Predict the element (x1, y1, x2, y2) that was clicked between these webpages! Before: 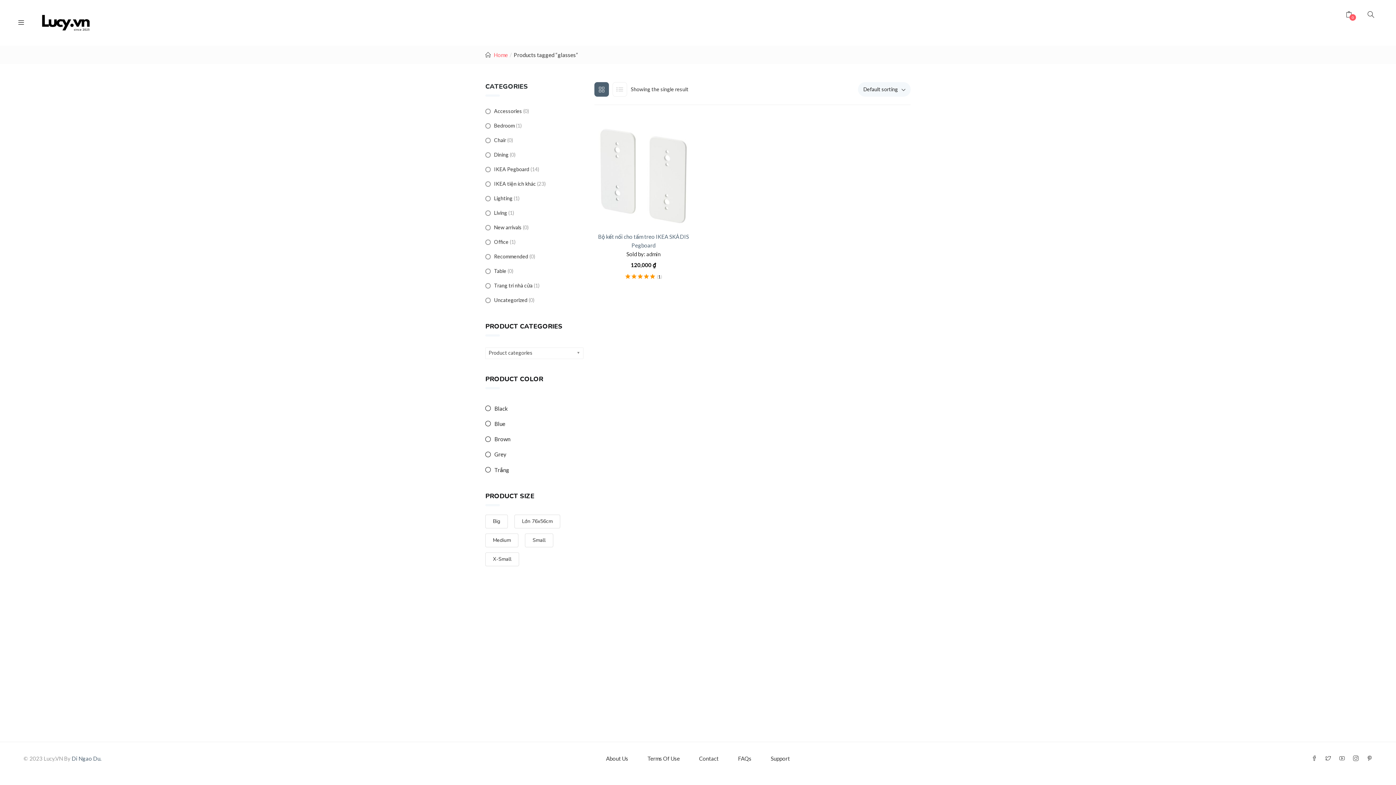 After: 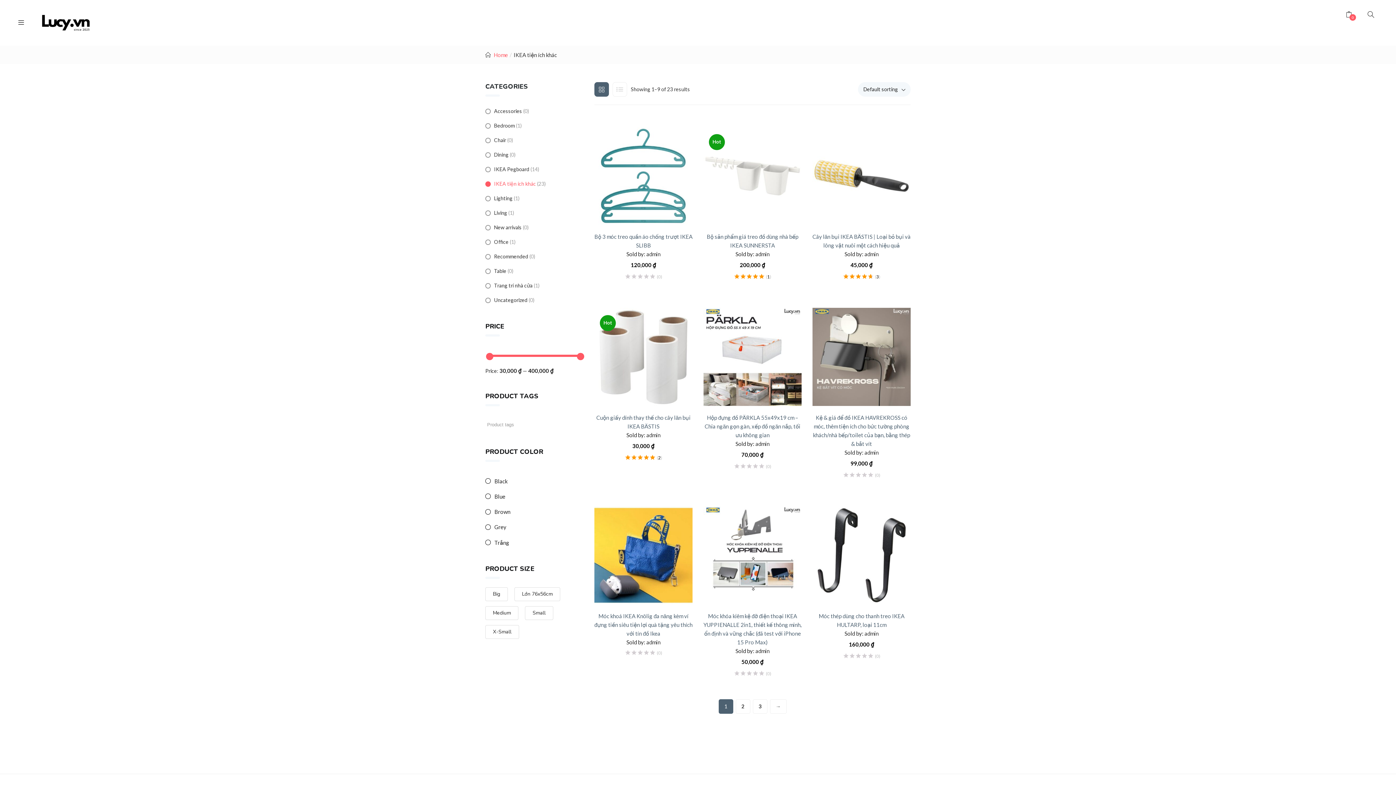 Action: bbox: (485, 180, 536, 187) label: IKEA tiện ích khác